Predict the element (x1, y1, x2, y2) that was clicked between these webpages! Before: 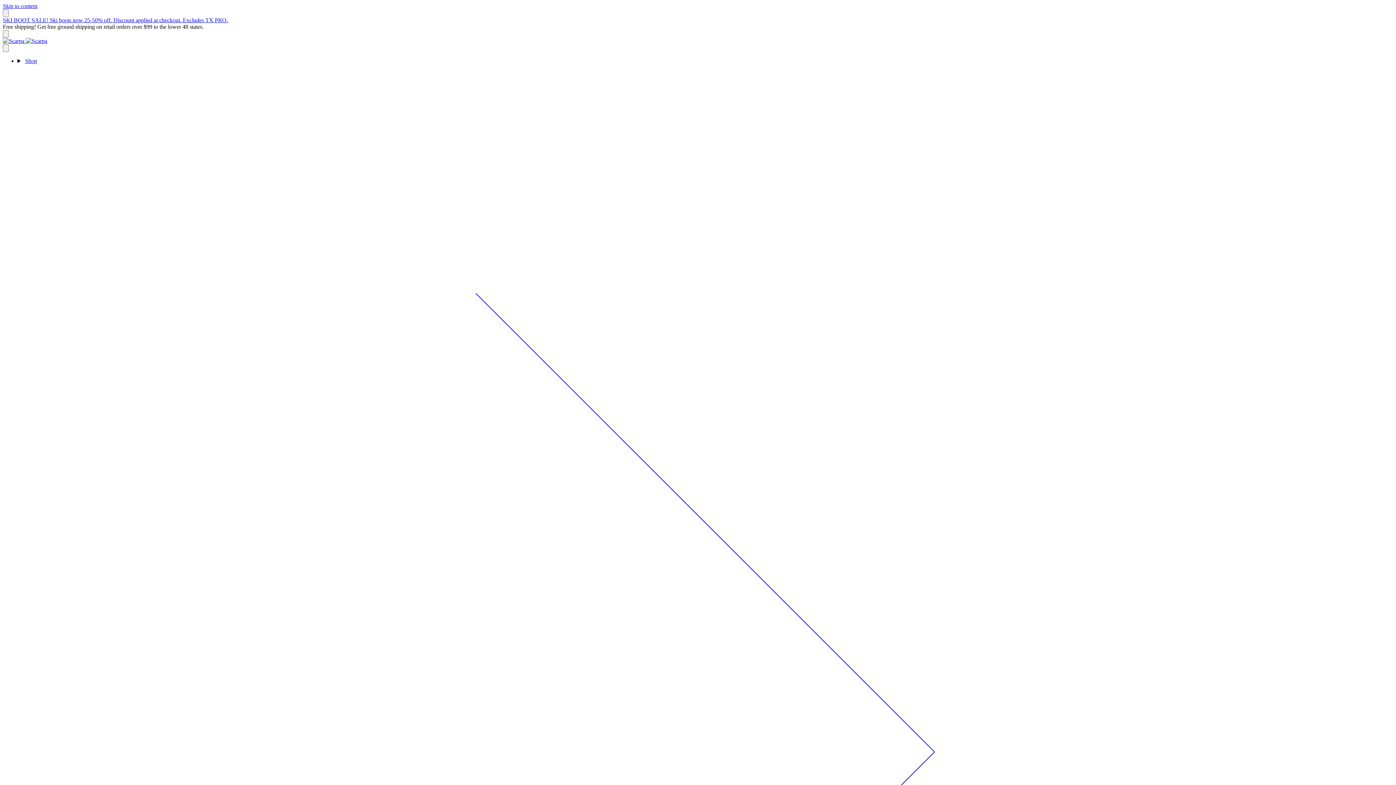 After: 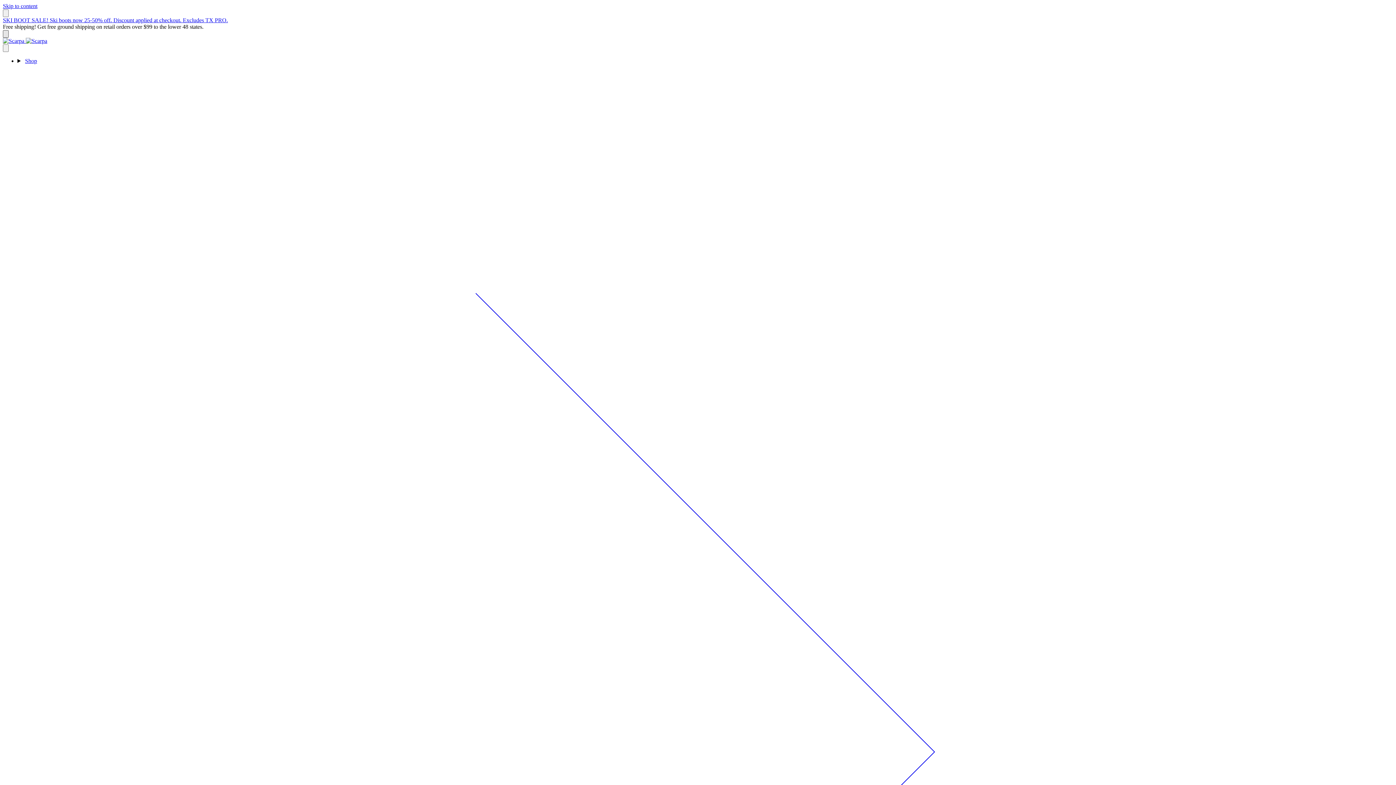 Action: label: Next bbox: (2, 30, 8, 37)